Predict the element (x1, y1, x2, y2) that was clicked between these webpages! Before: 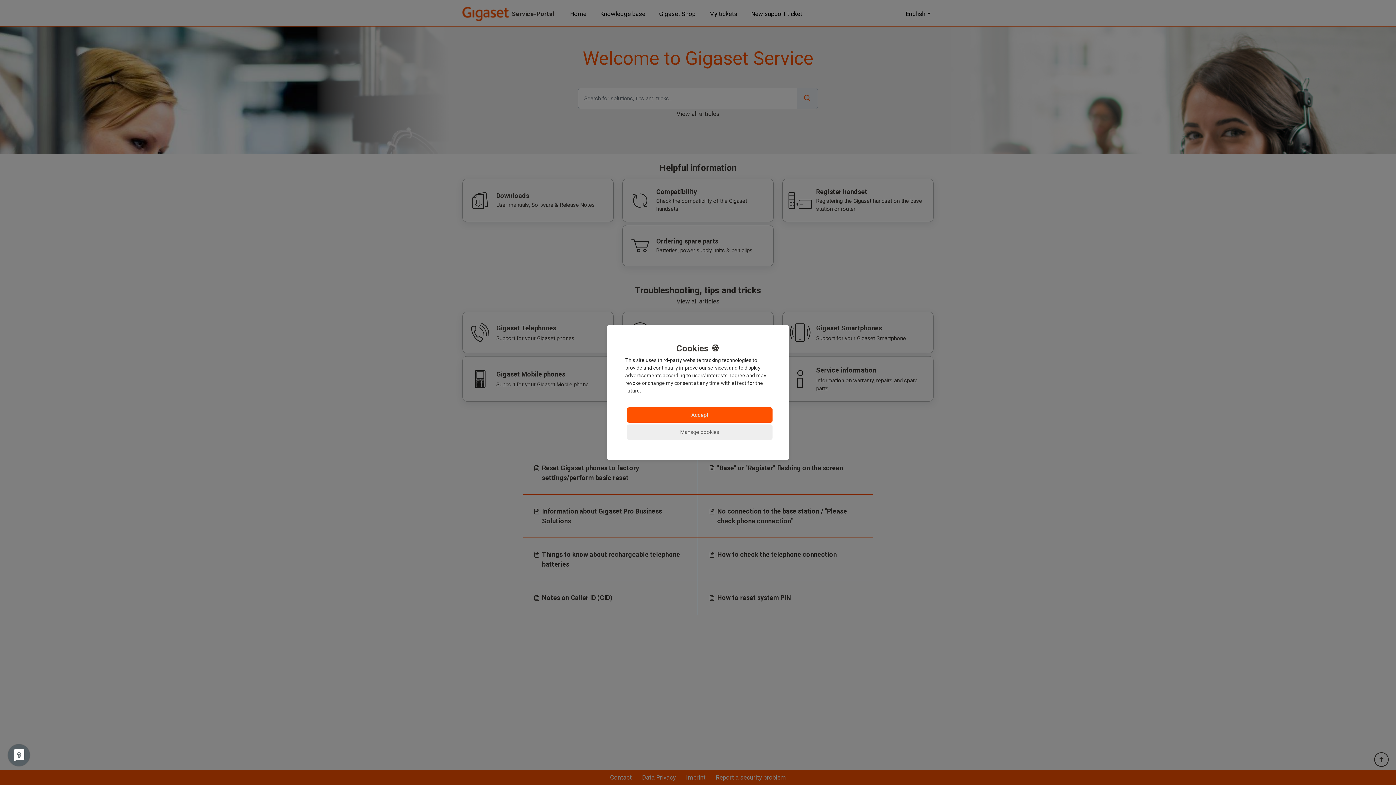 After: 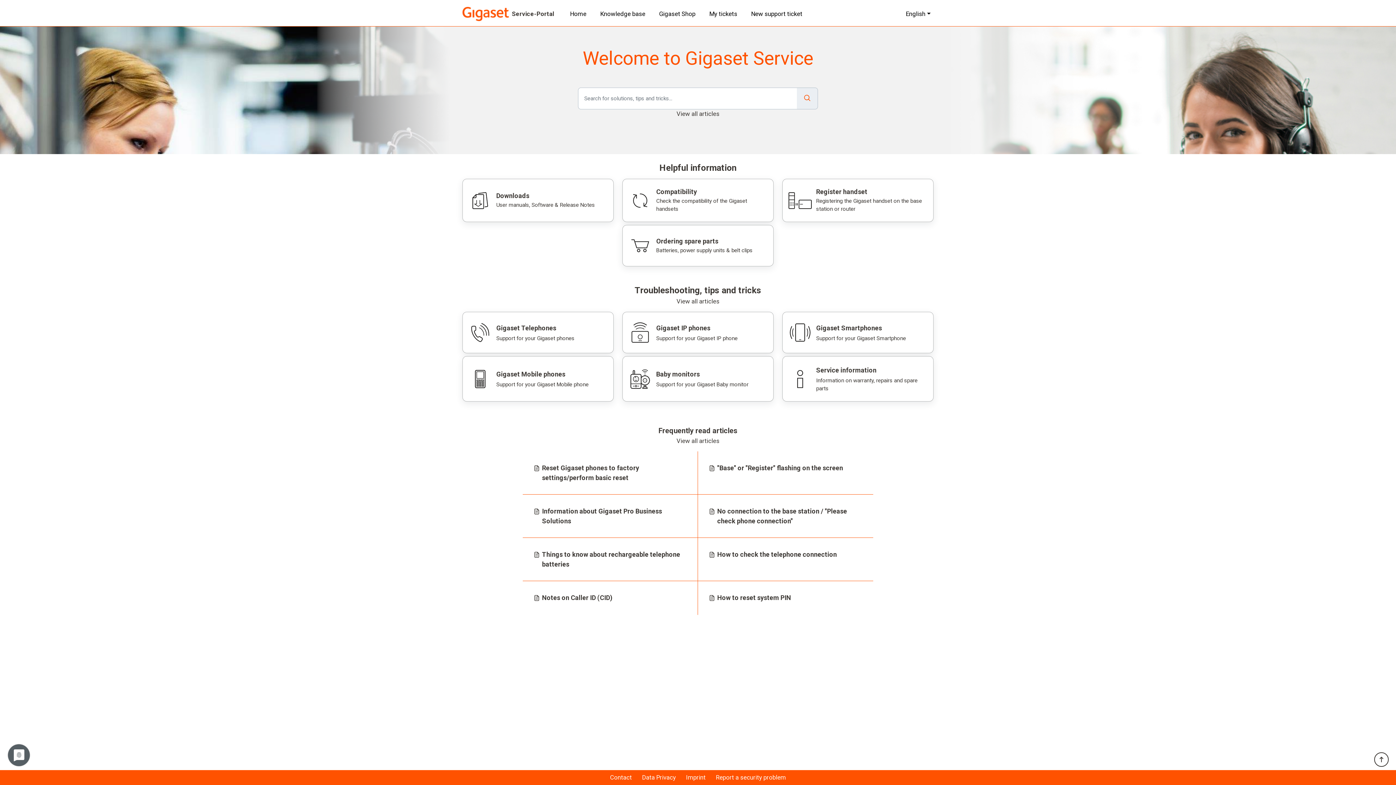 Action: label: Accept bbox: (627, 407, 772, 422)